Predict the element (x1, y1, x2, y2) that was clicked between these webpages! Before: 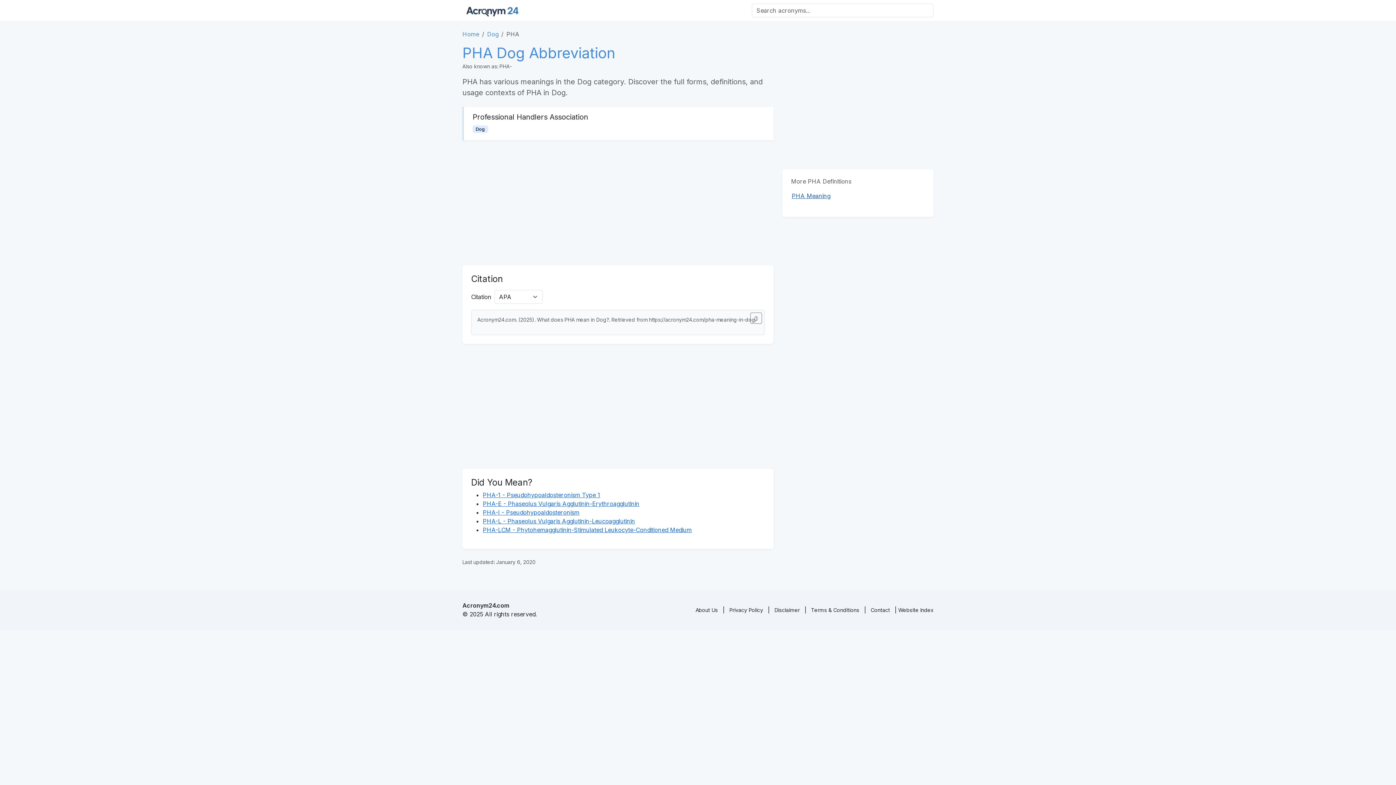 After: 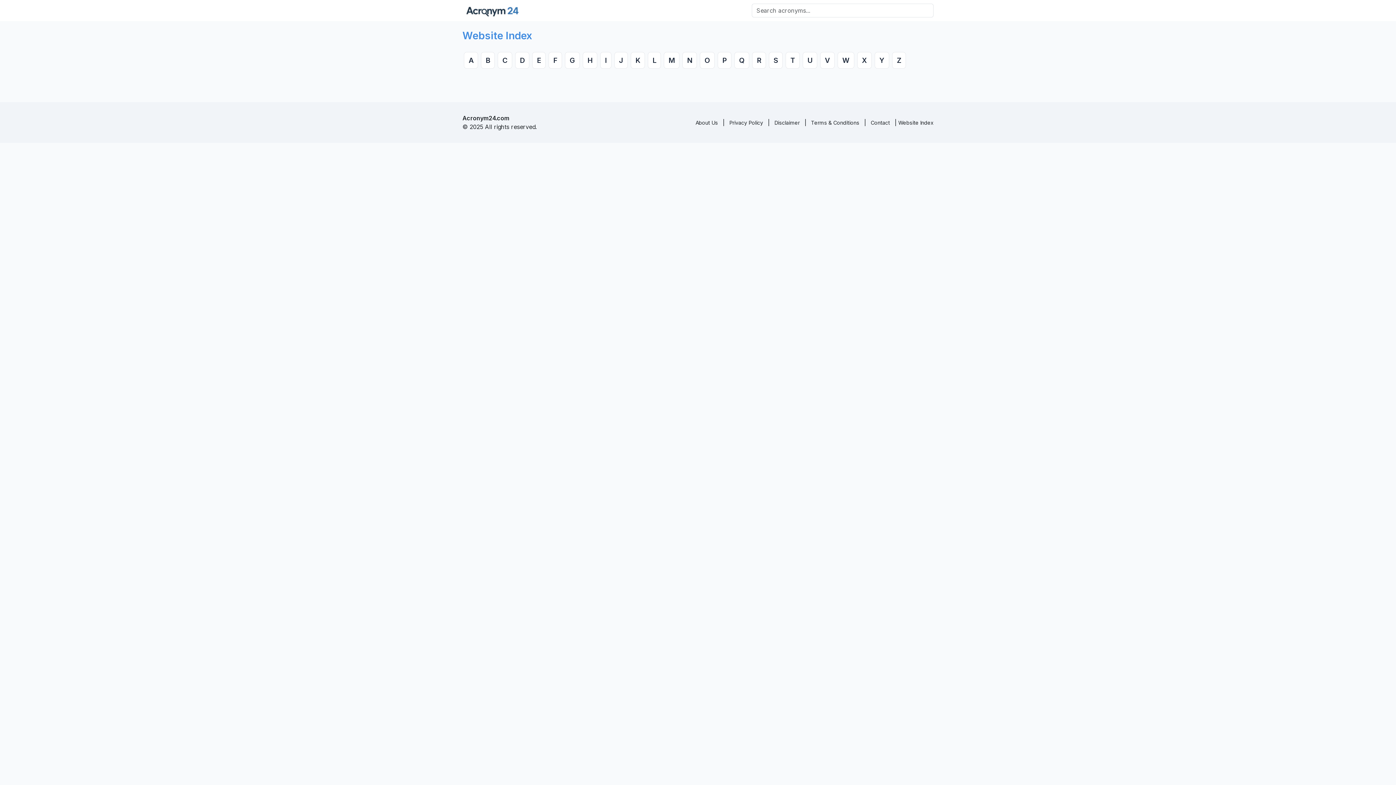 Action: bbox: (898, 607, 933, 613) label: Website Index